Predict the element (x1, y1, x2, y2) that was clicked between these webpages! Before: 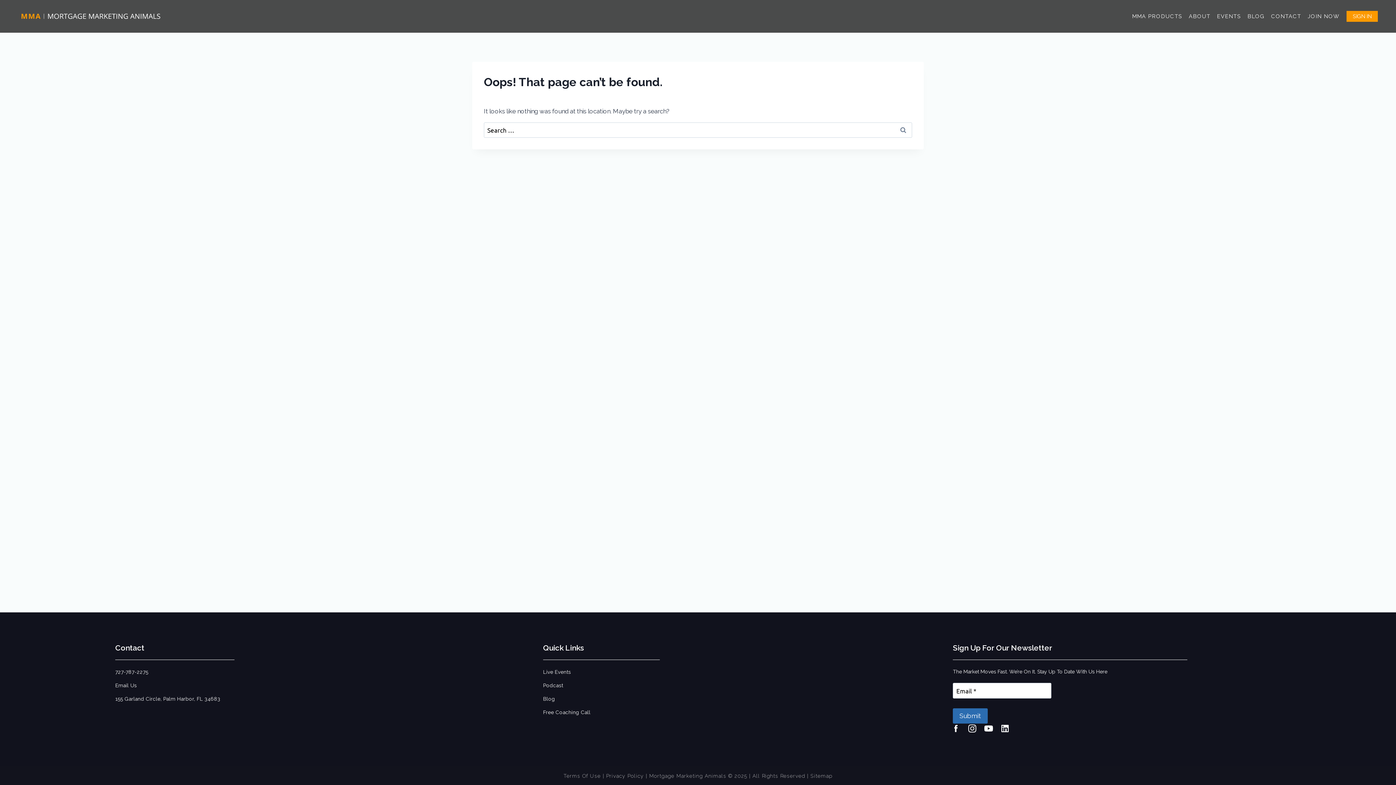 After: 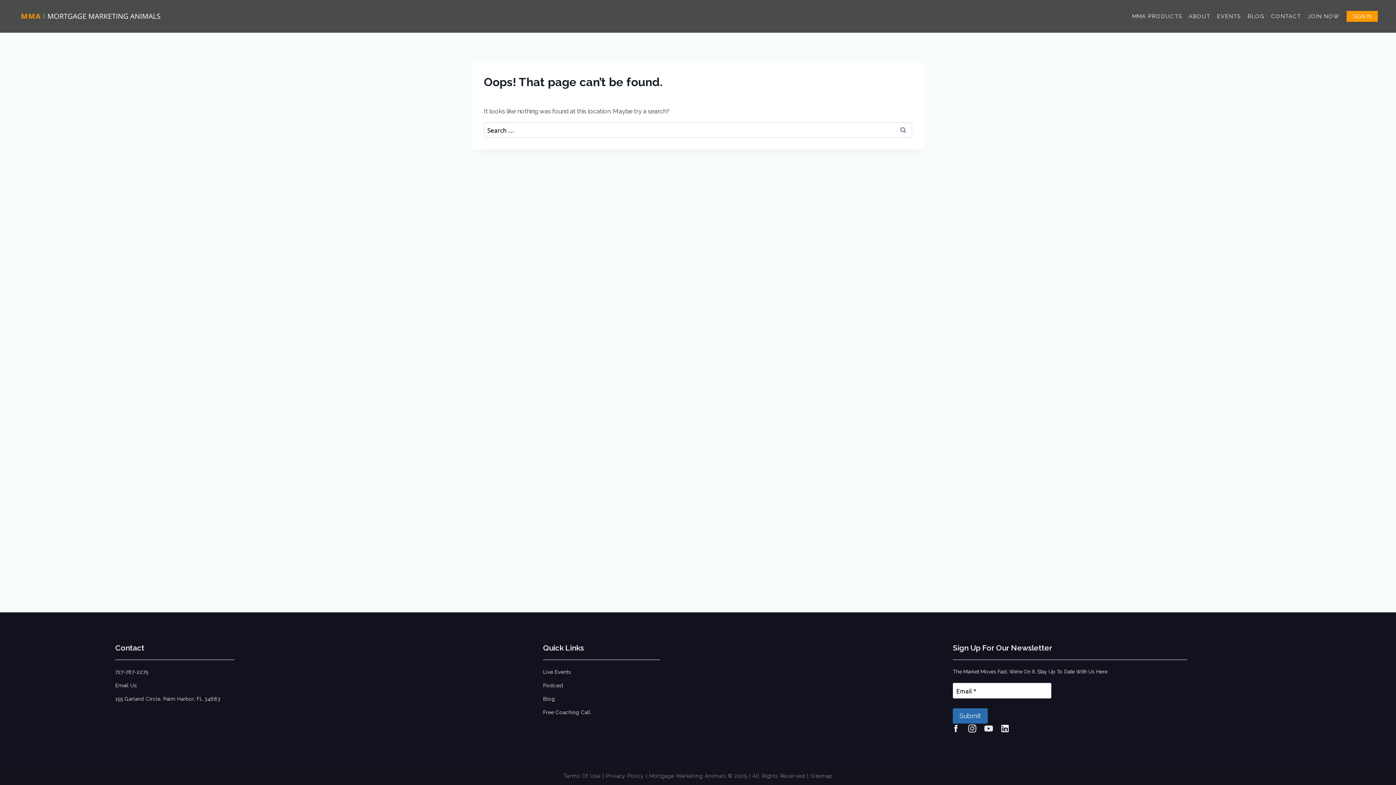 Action: bbox: (984, 724, 997, 737) label: Youtube